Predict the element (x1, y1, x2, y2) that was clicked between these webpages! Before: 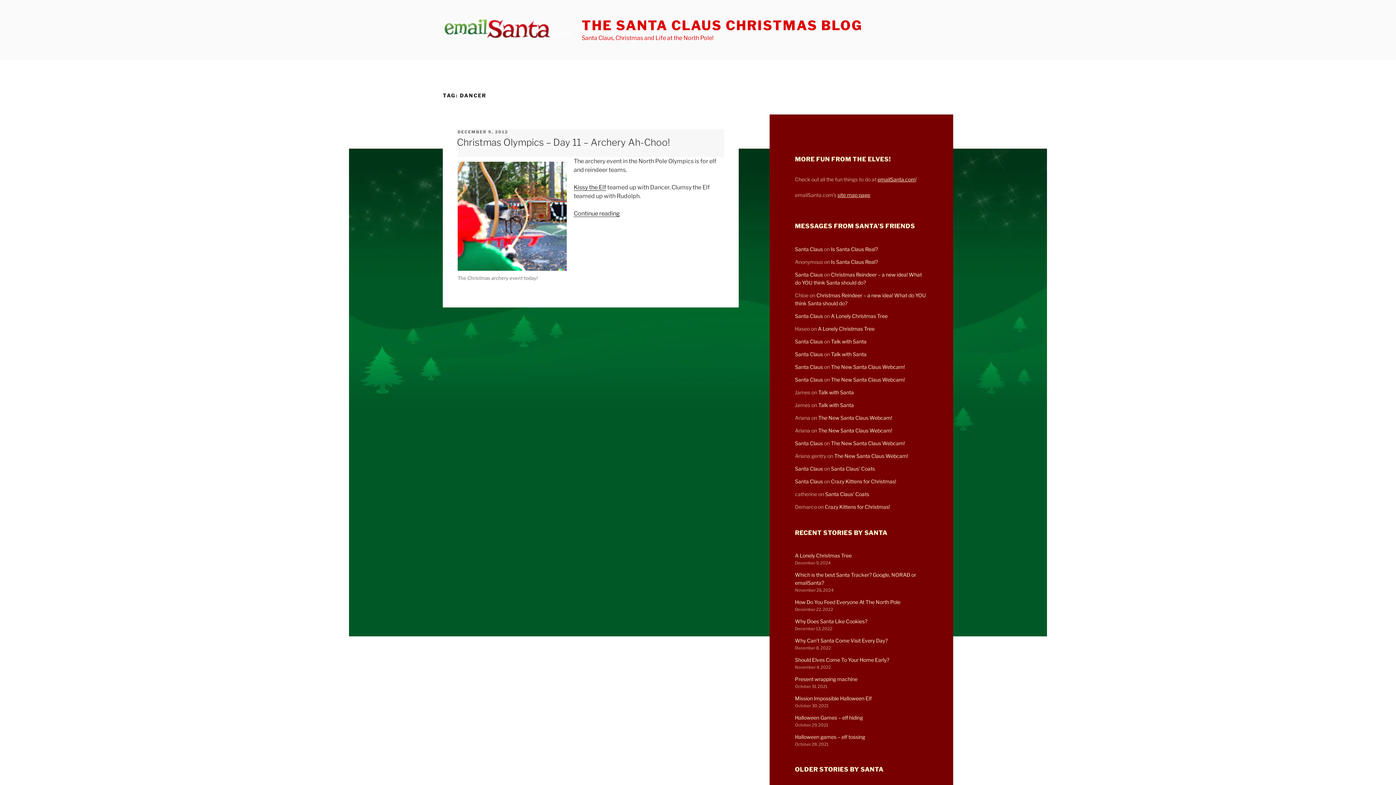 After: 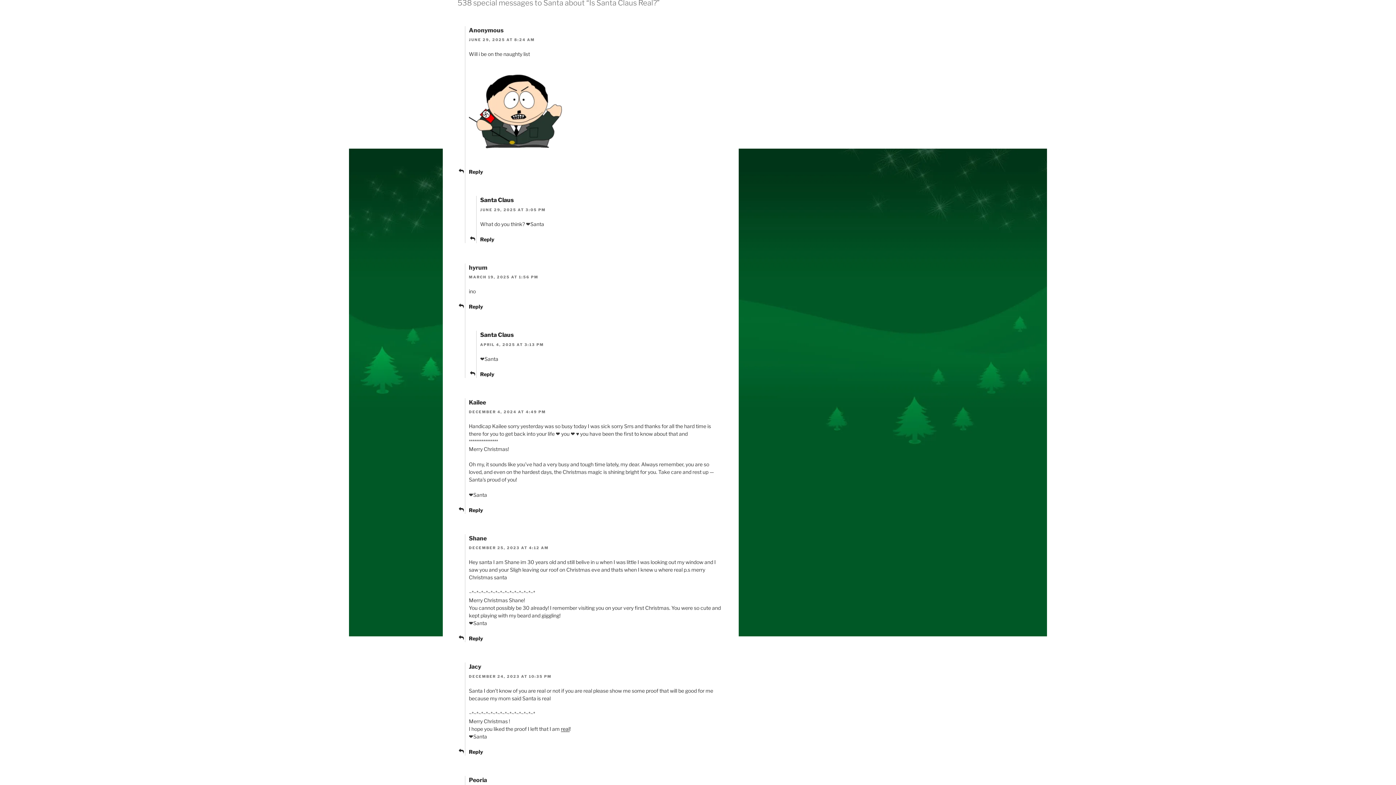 Action: bbox: (831, 258, 878, 265) label: Is Santa Claus Real?